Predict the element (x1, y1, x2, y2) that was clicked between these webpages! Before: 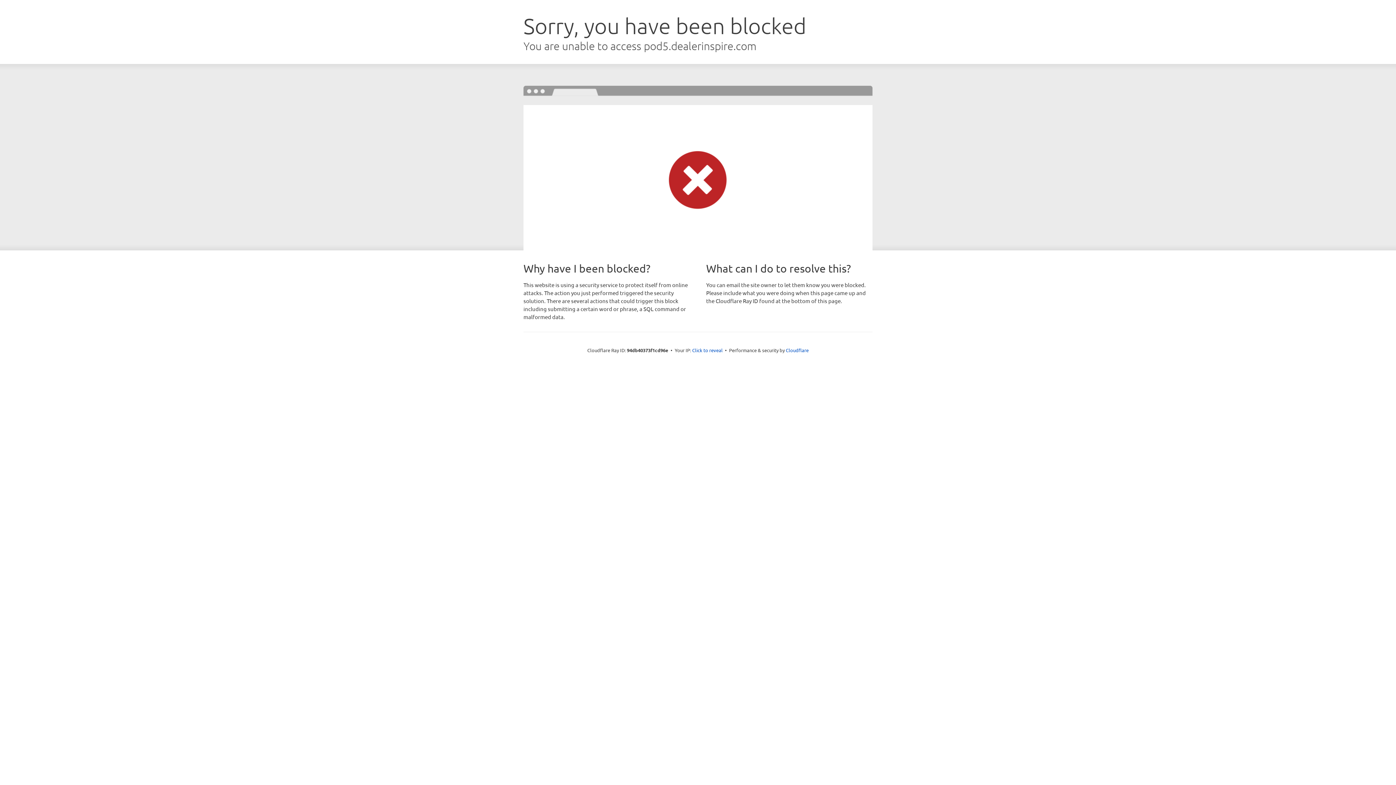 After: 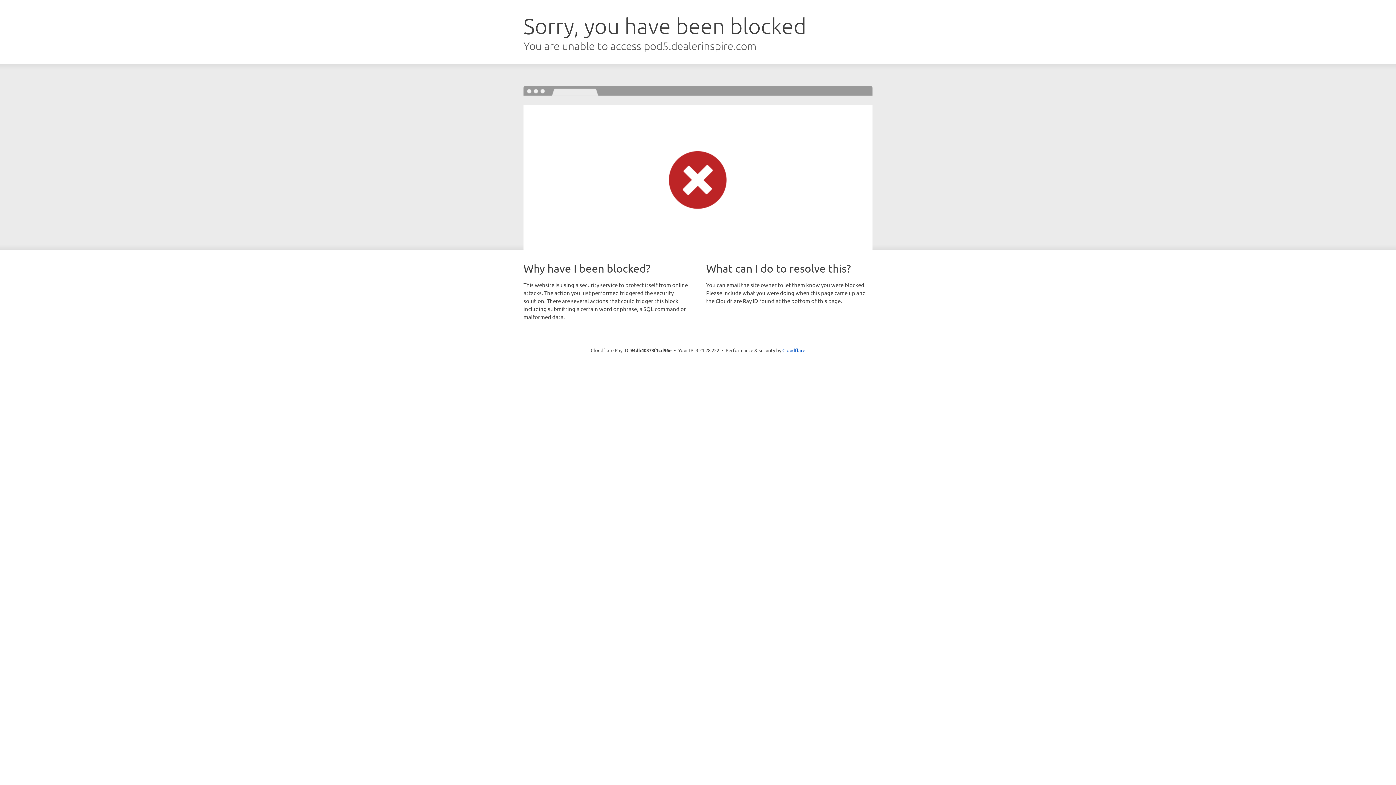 Action: bbox: (692, 346, 722, 353) label: Click to reveal